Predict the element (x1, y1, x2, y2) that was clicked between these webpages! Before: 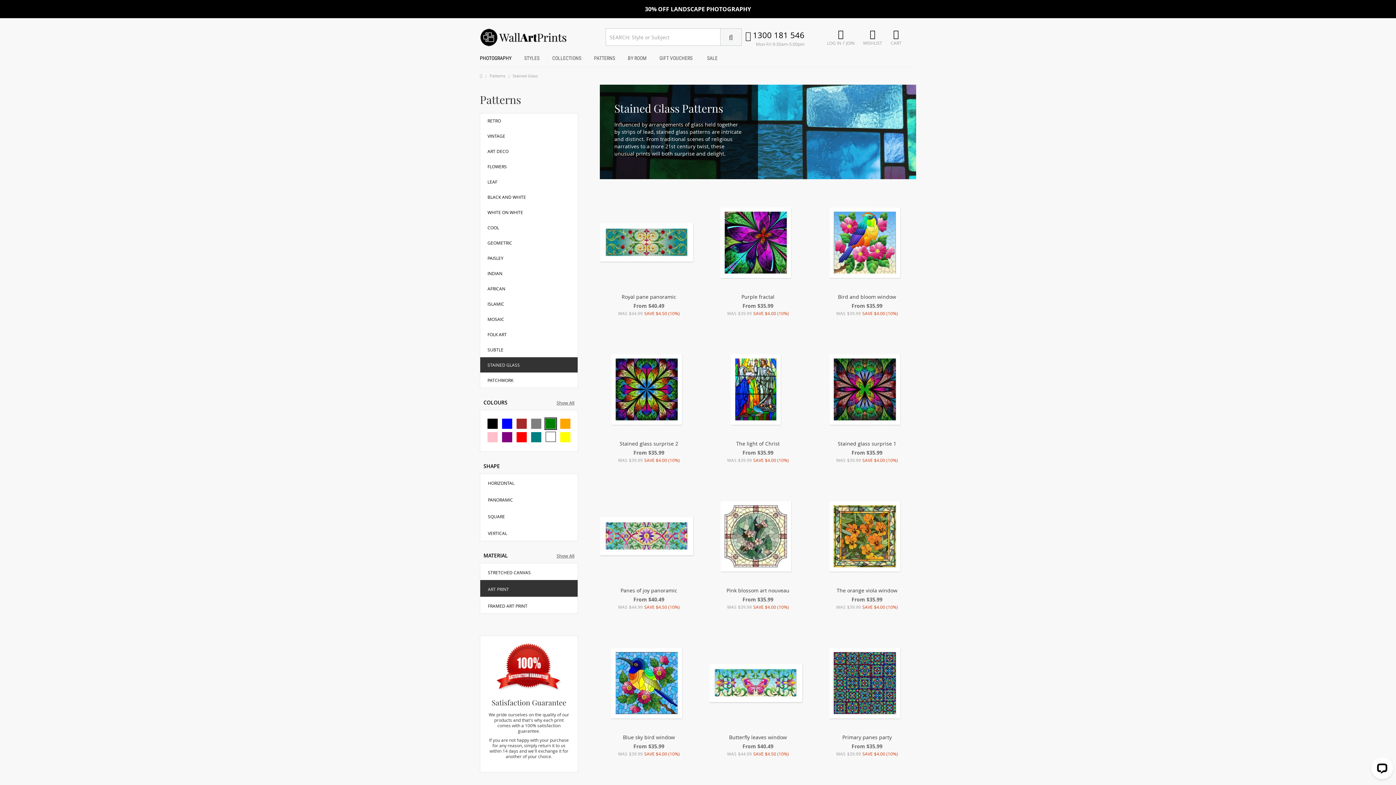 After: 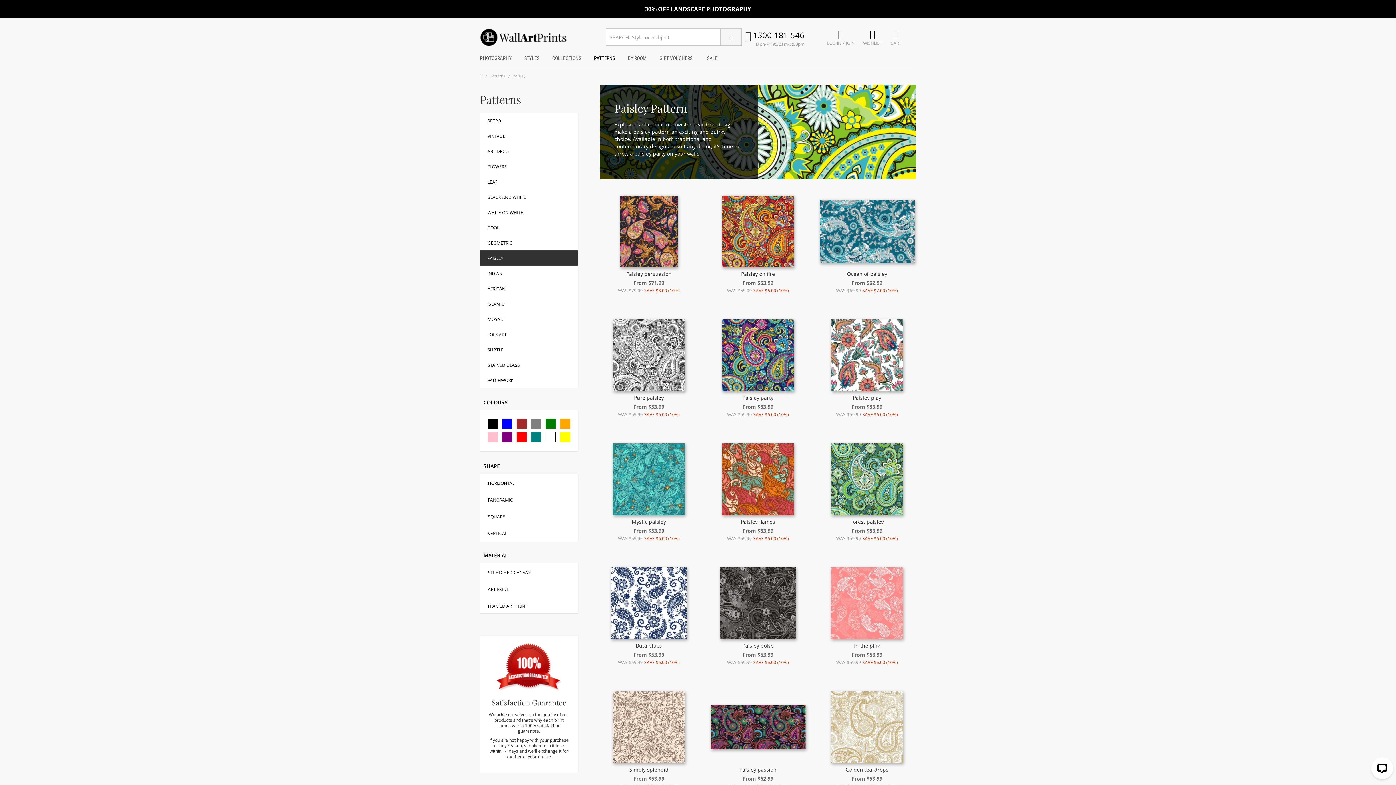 Action: bbox: (480, 250, 577, 265) label: PAISLEY